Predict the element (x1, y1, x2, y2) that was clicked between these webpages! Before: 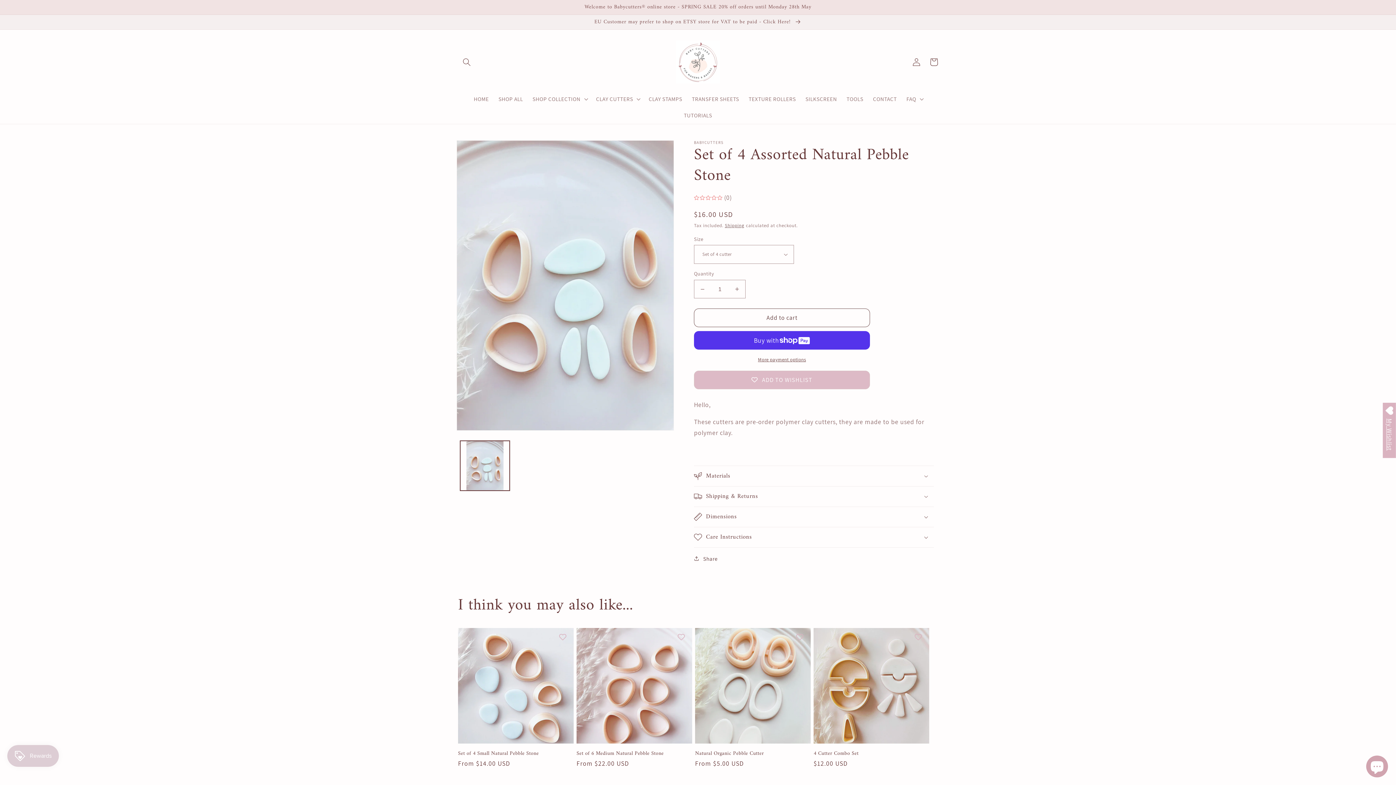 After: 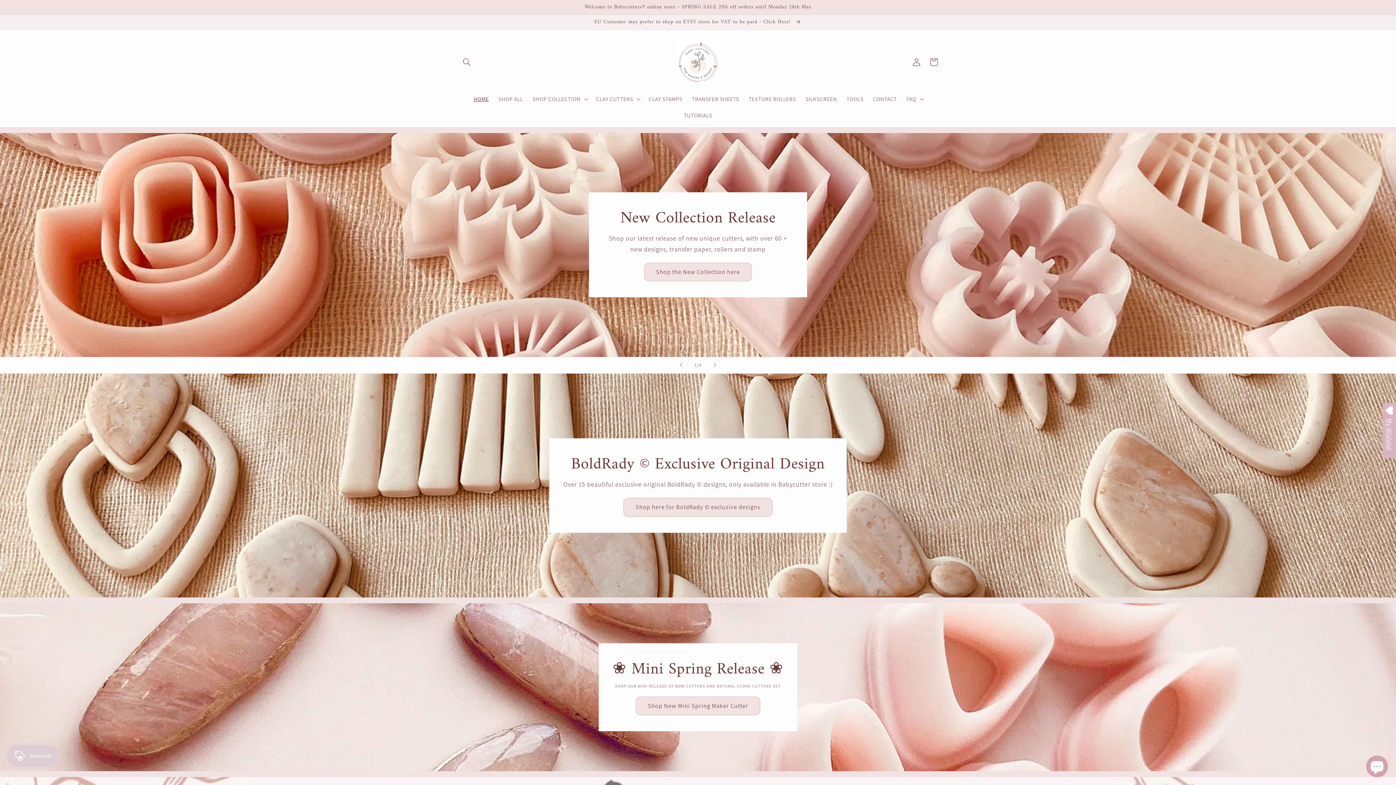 Action: bbox: (673, 37, 723, 86)